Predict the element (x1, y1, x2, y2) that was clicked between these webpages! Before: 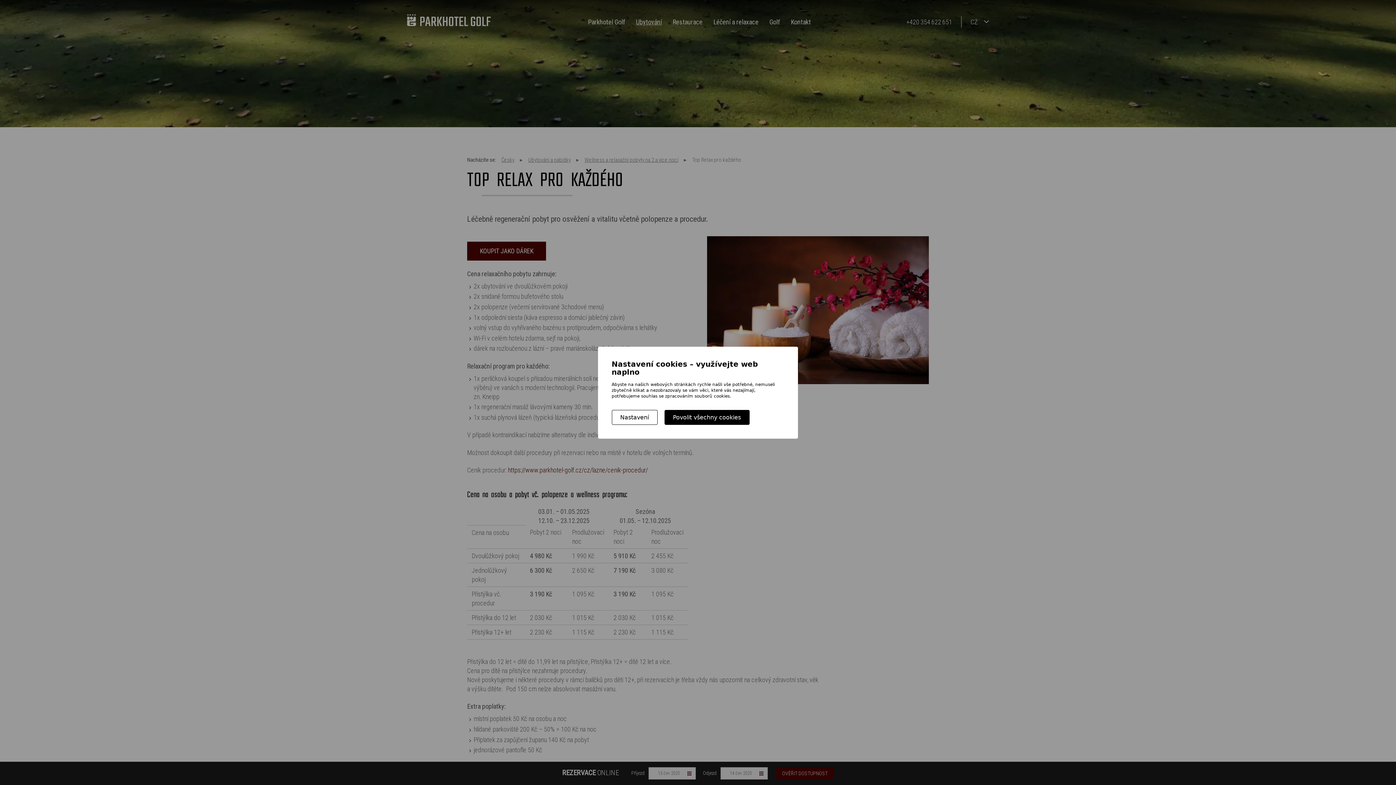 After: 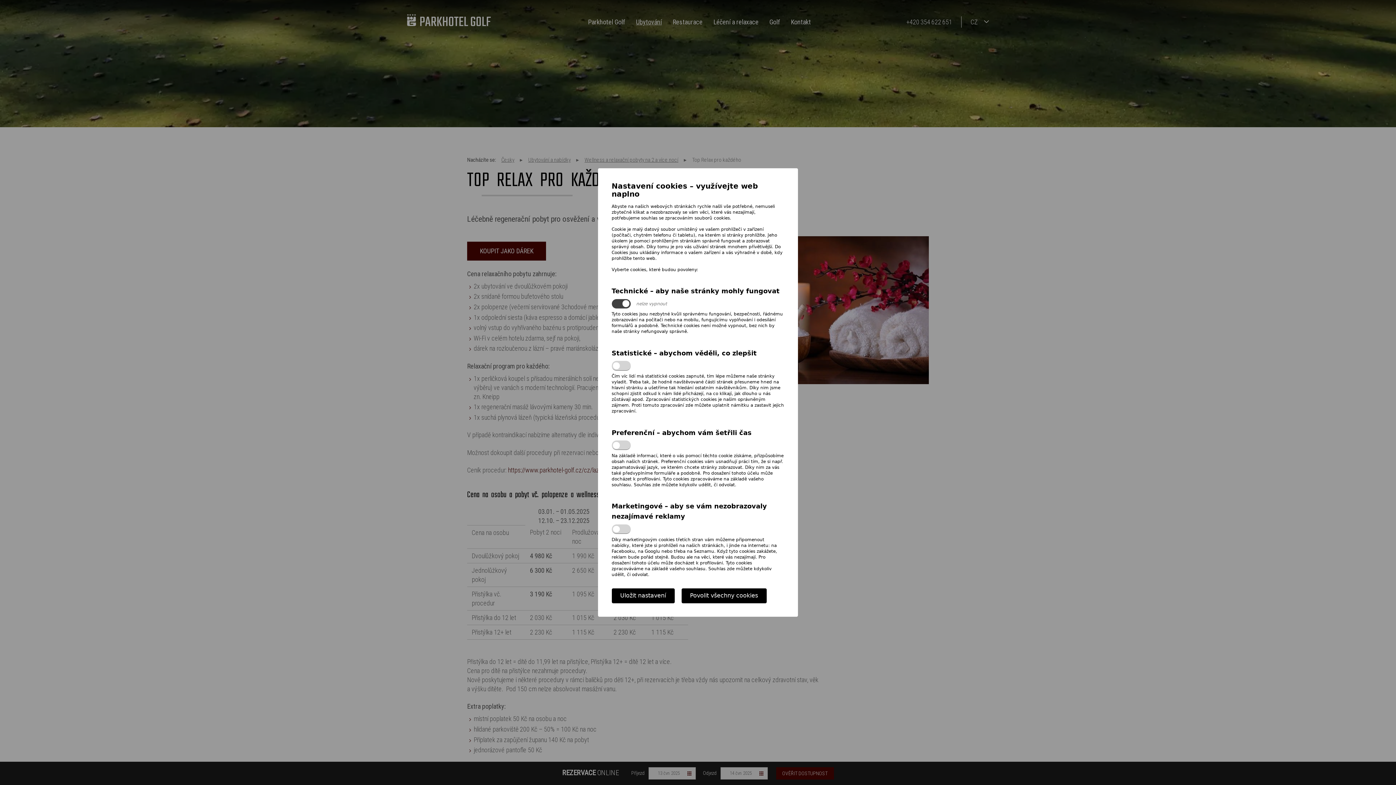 Action: bbox: (611, 410, 657, 425) label: Nastavení